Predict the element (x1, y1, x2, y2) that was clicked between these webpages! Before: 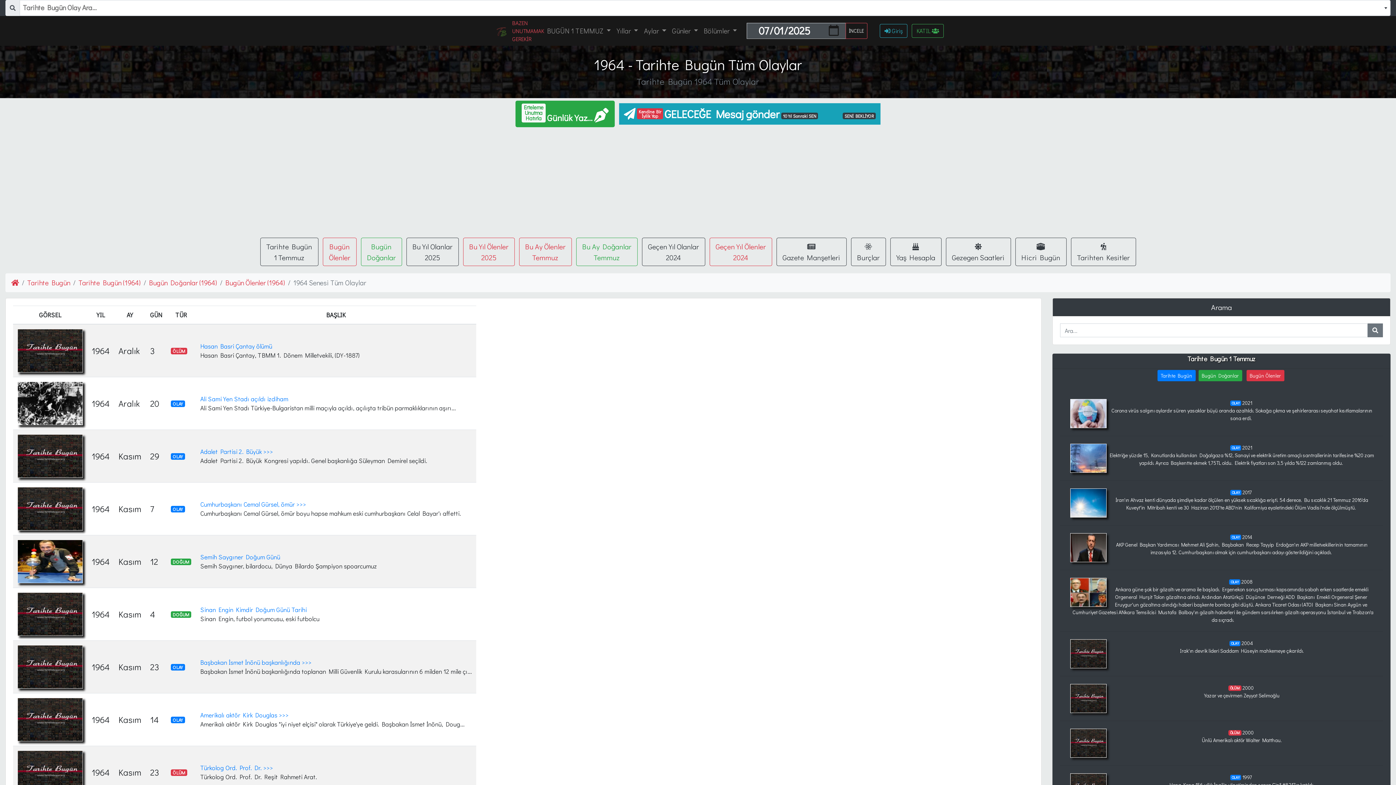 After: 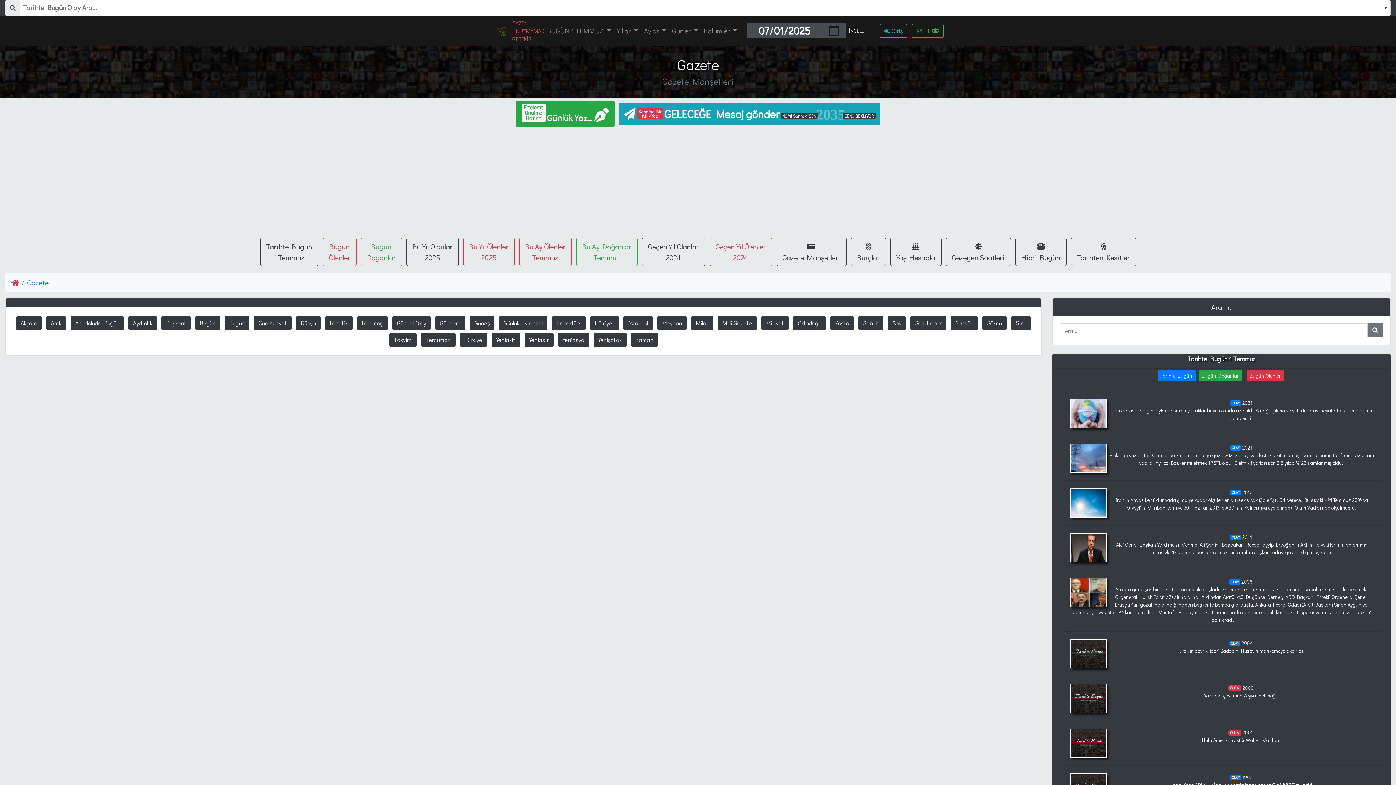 Action: label: 
Gazete Manşetleri bbox: (776, 237, 846, 266)